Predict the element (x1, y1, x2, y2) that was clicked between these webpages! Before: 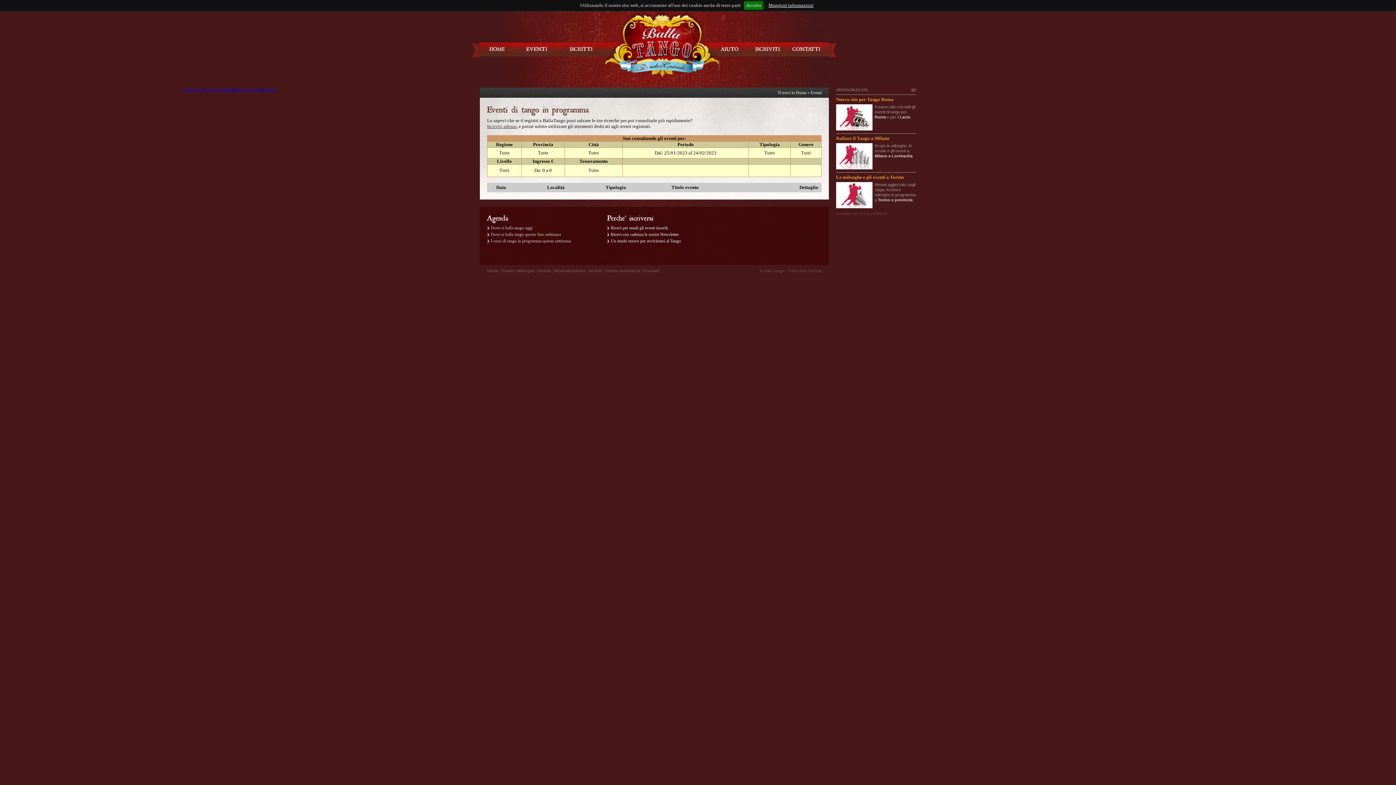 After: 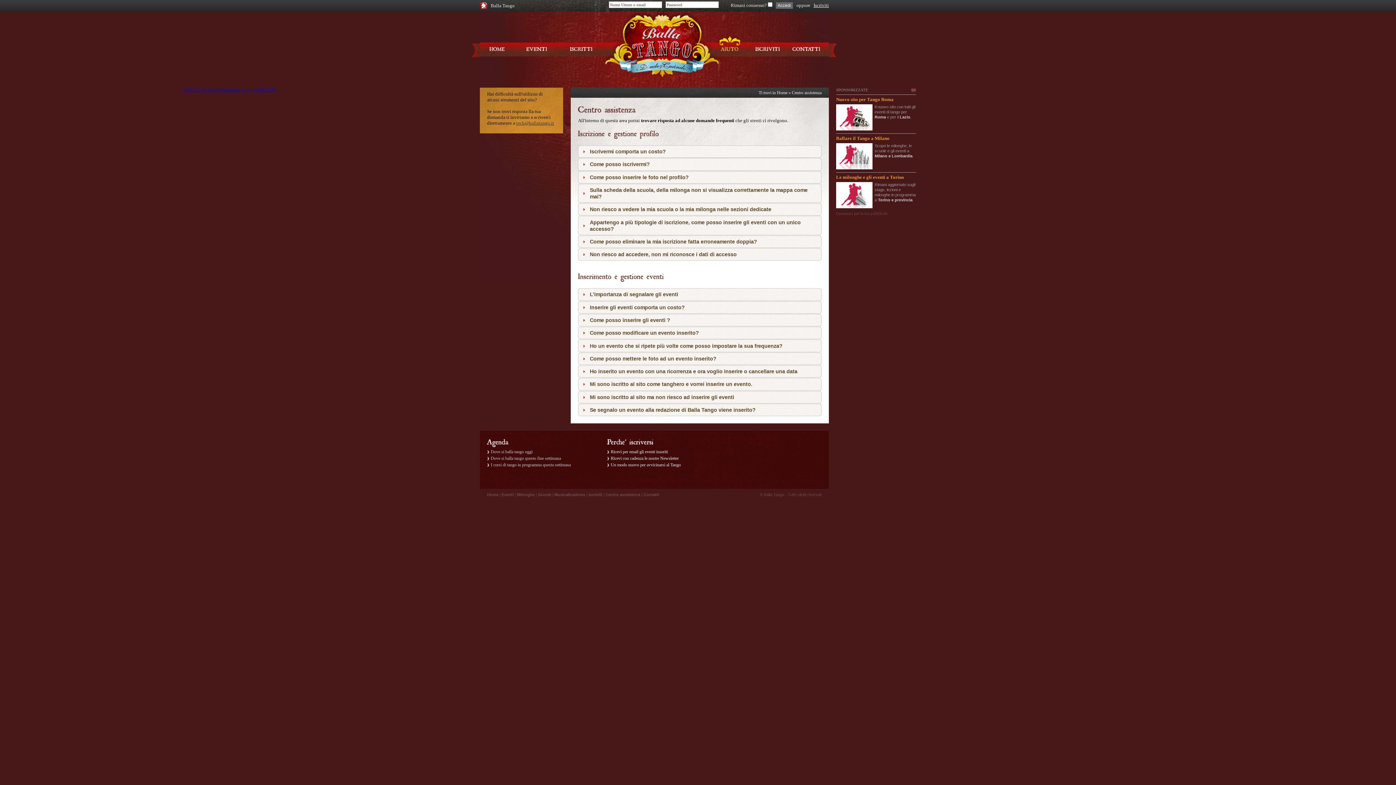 Action: bbox: (605, 268, 640, 273) label: Centro assistenza